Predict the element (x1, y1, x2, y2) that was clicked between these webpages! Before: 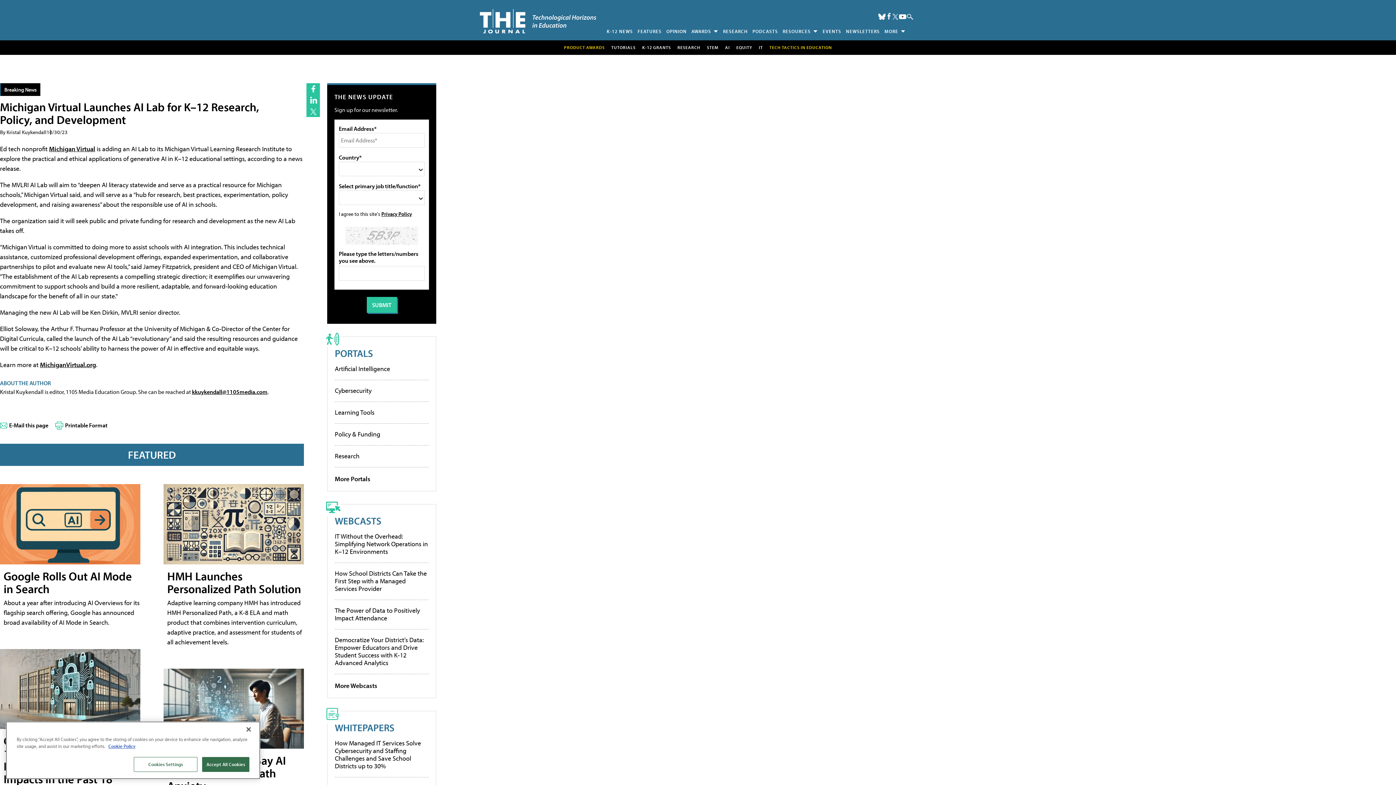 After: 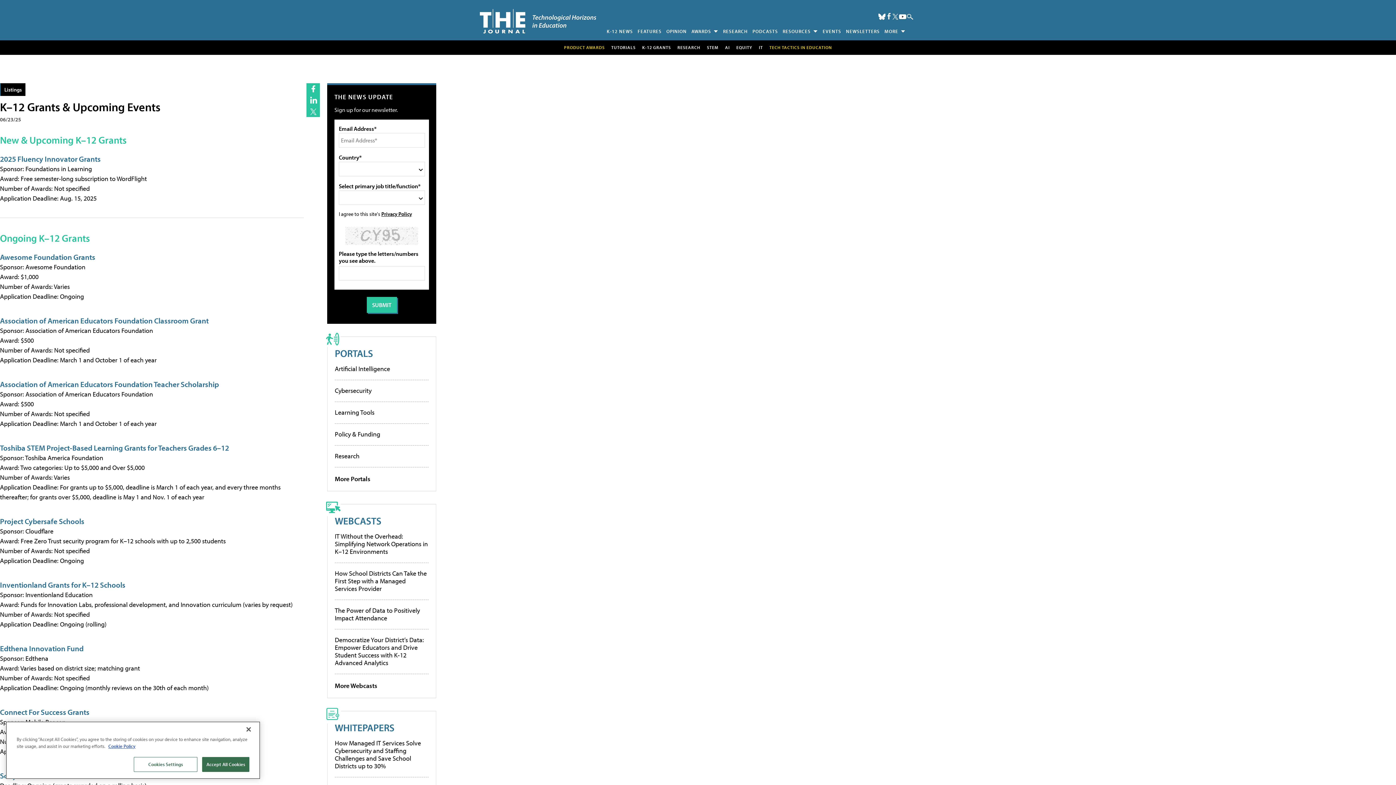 Action: label: K-12 GRANTS bbox: (642, 44, 671, 50)